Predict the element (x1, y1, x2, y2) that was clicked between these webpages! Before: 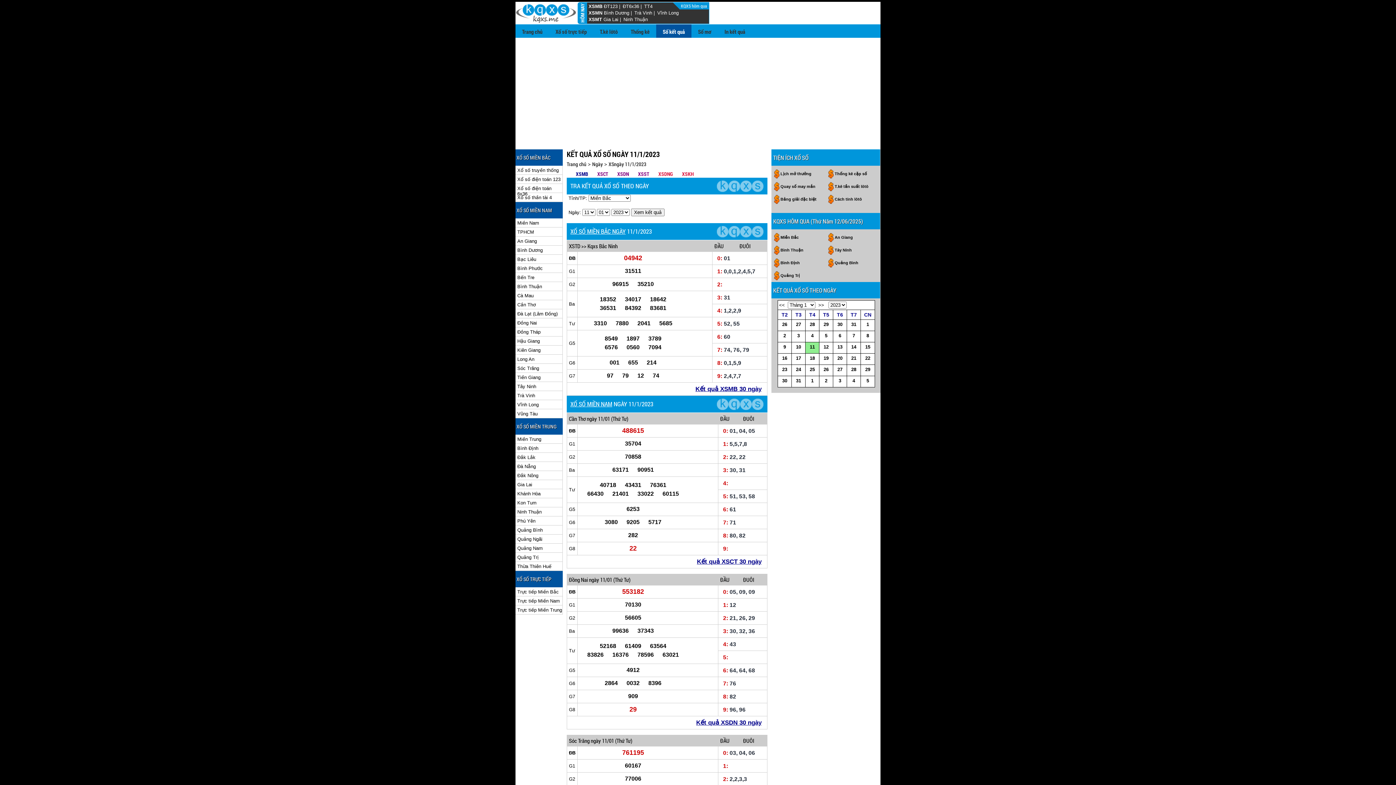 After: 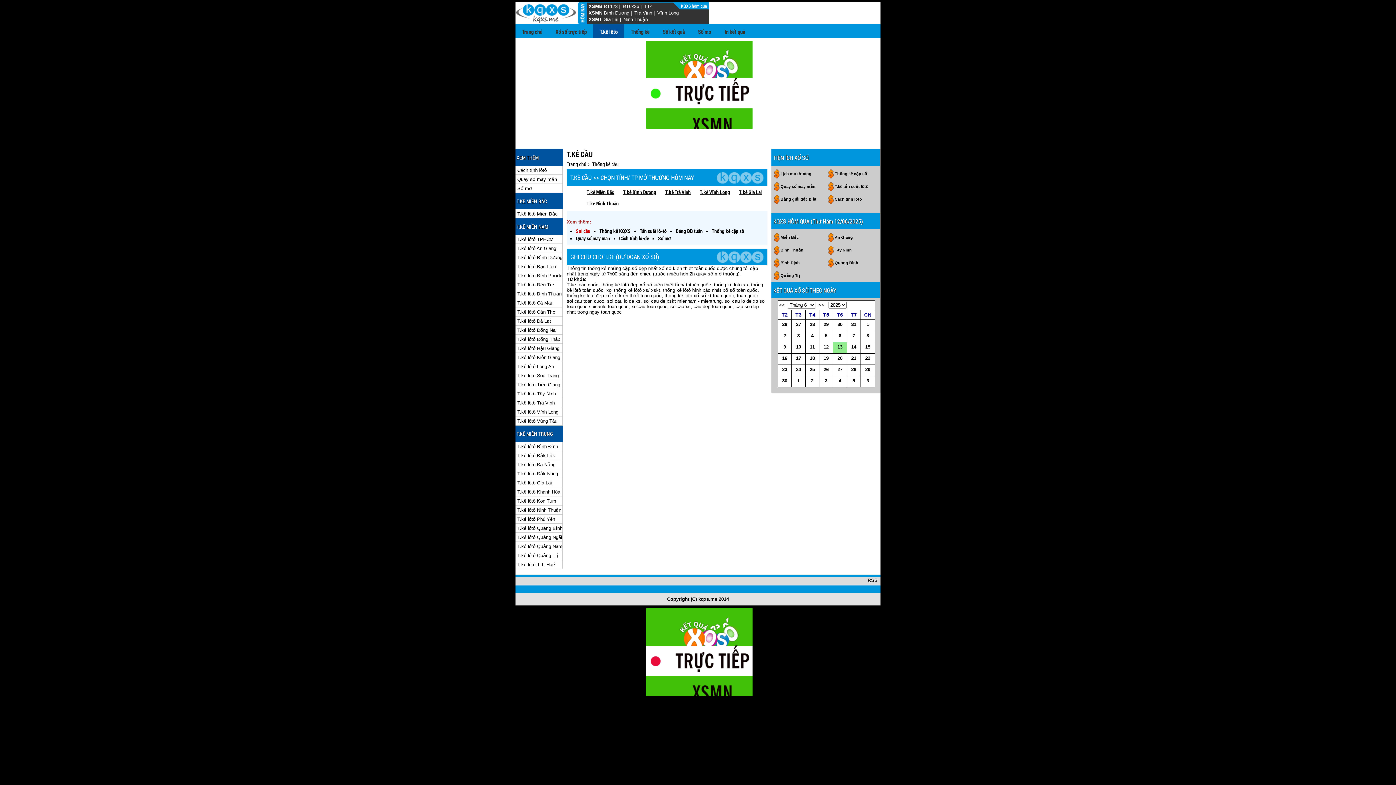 Action: bbox: (593, 24, 624, 37) label: T.kê lôtô